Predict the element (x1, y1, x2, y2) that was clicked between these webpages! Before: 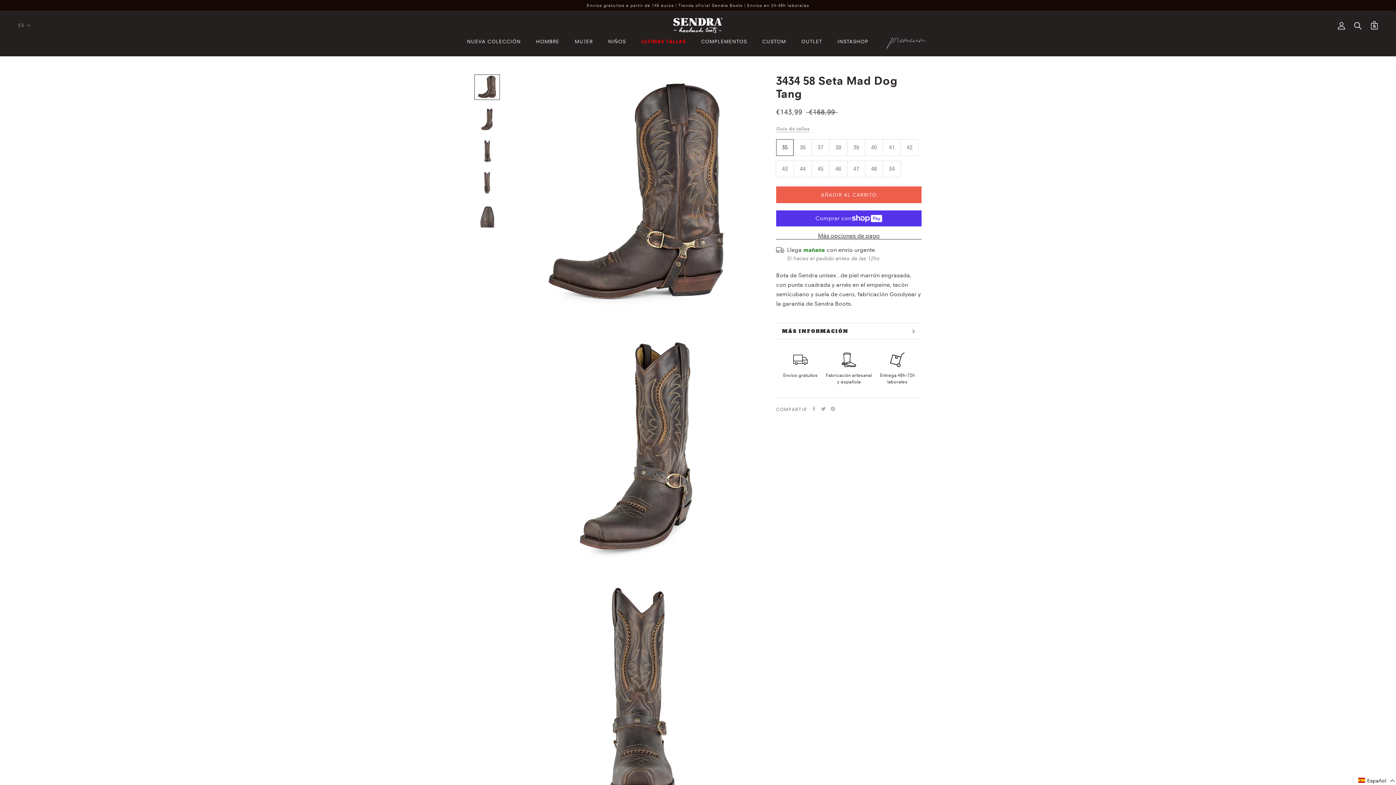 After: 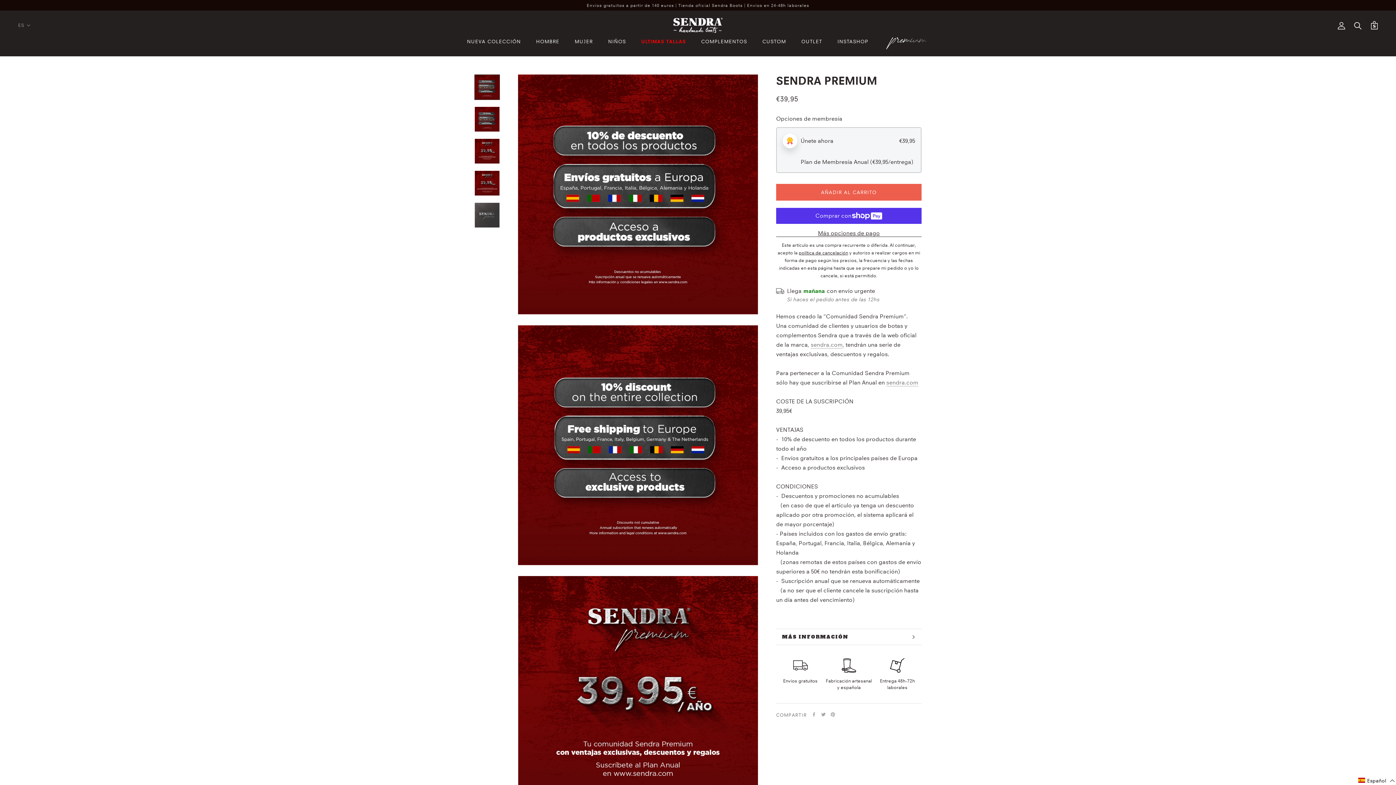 Action: bbox: (883, 37, 929, 44)